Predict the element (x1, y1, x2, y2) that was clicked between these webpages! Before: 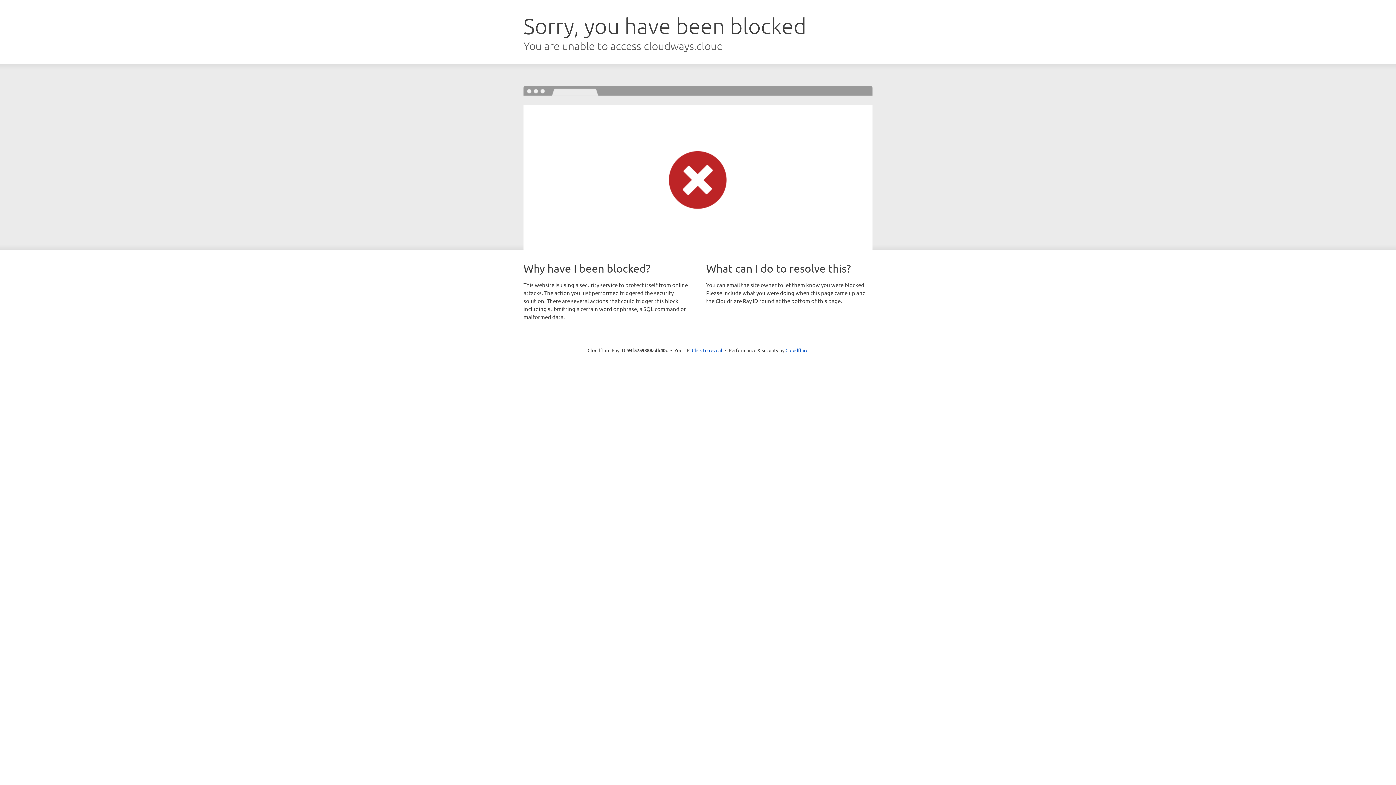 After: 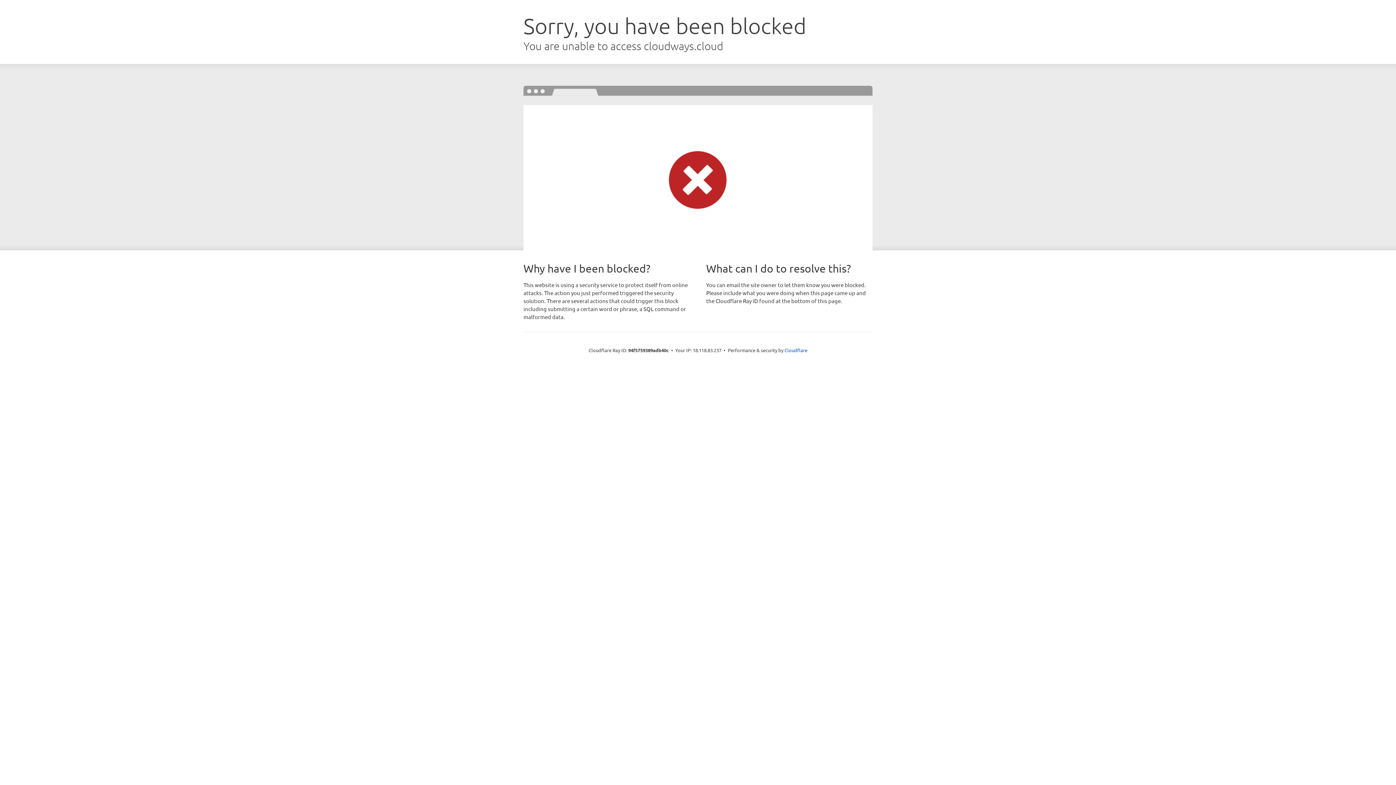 Action: bbox: (692, 346, 722, 353) label: Click to reveal